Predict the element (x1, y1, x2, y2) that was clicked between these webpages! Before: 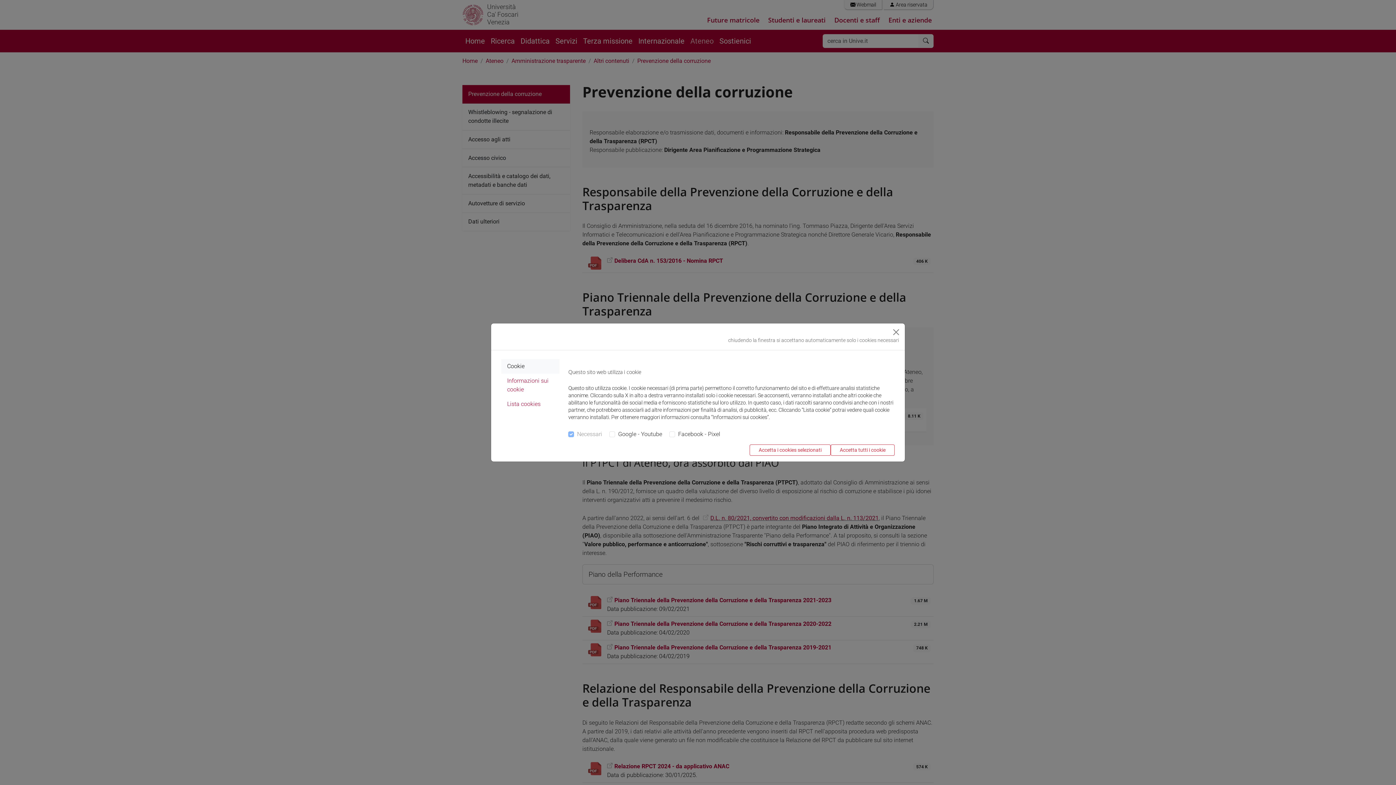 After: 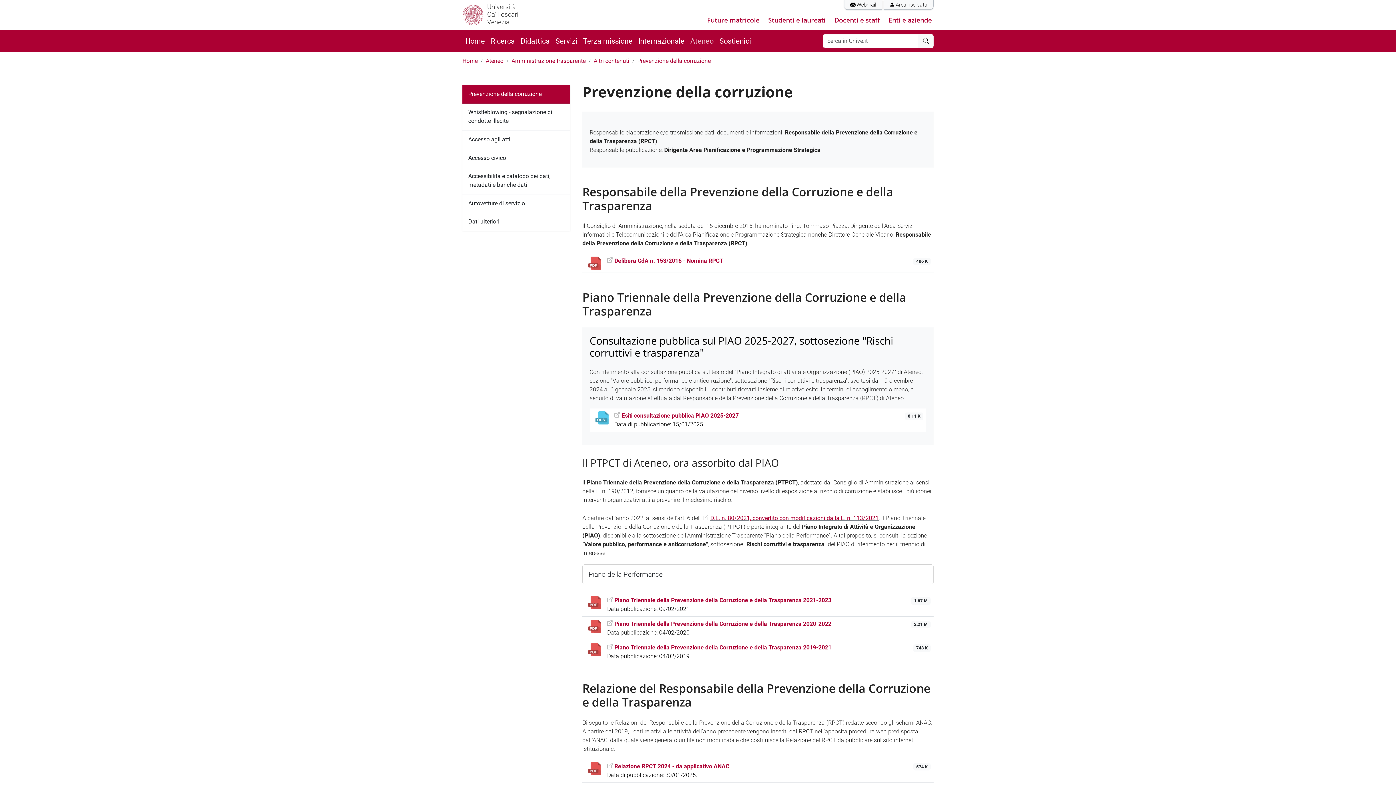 Action: label: Close bbox: (890, 326, 902, 338)